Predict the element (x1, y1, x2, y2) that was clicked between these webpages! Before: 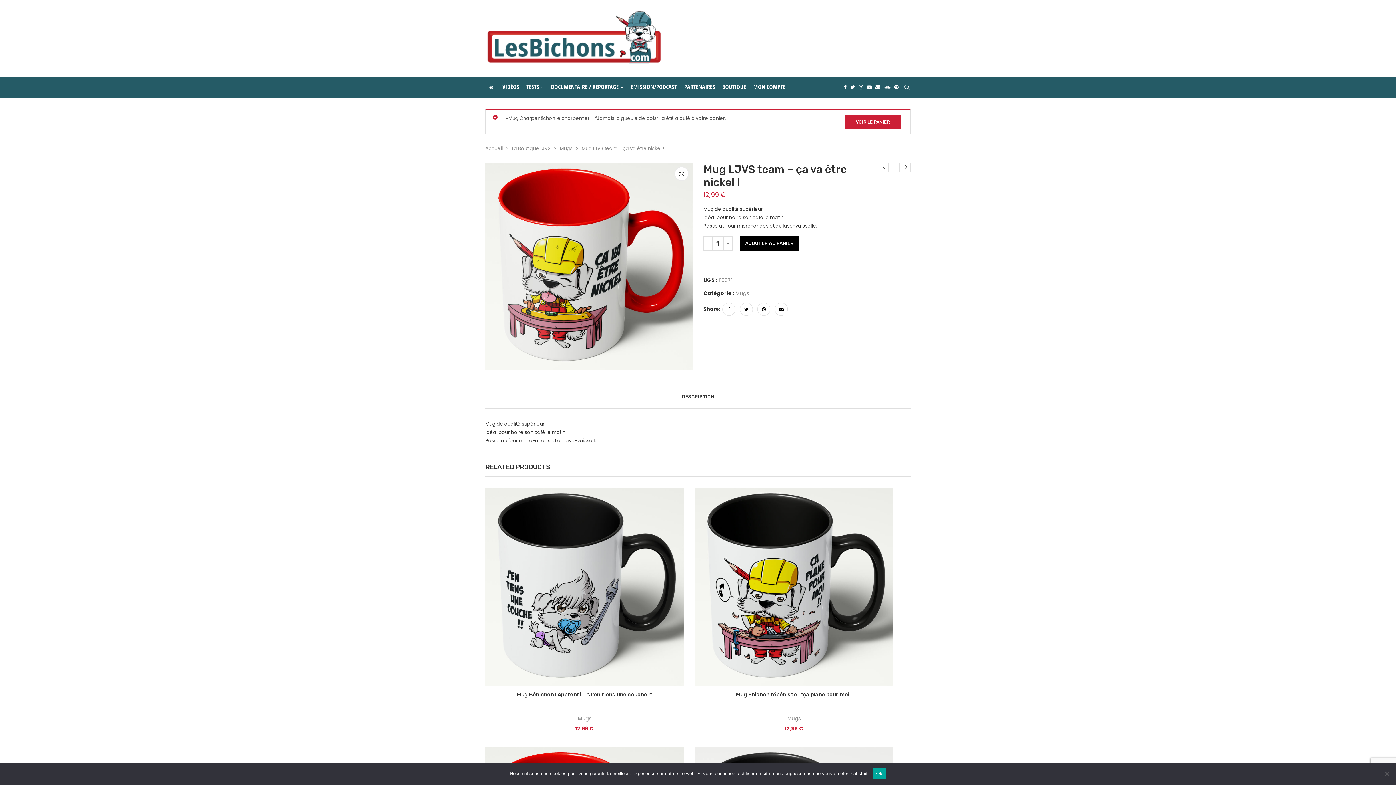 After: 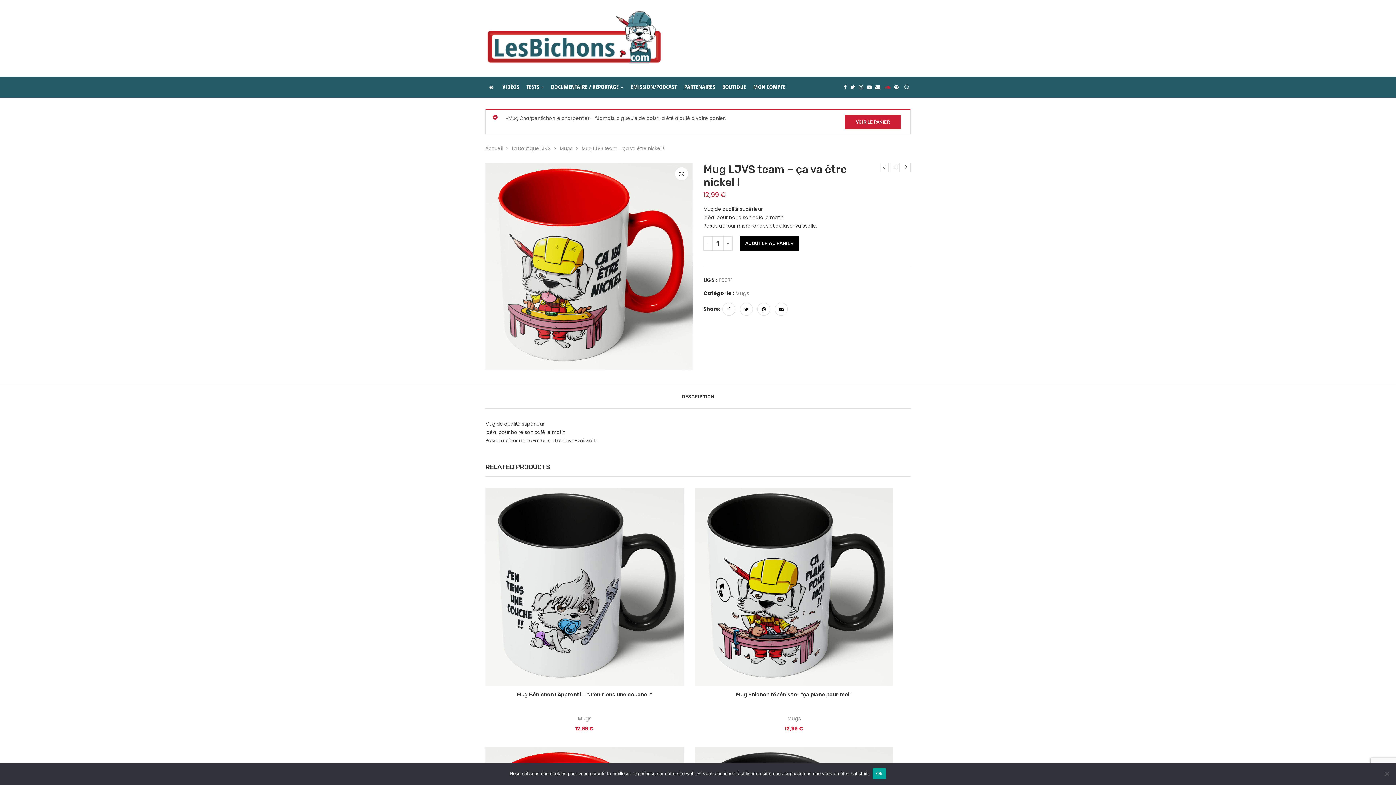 Action: label: Soundcloud bbox: (884, 76, 890, 97)